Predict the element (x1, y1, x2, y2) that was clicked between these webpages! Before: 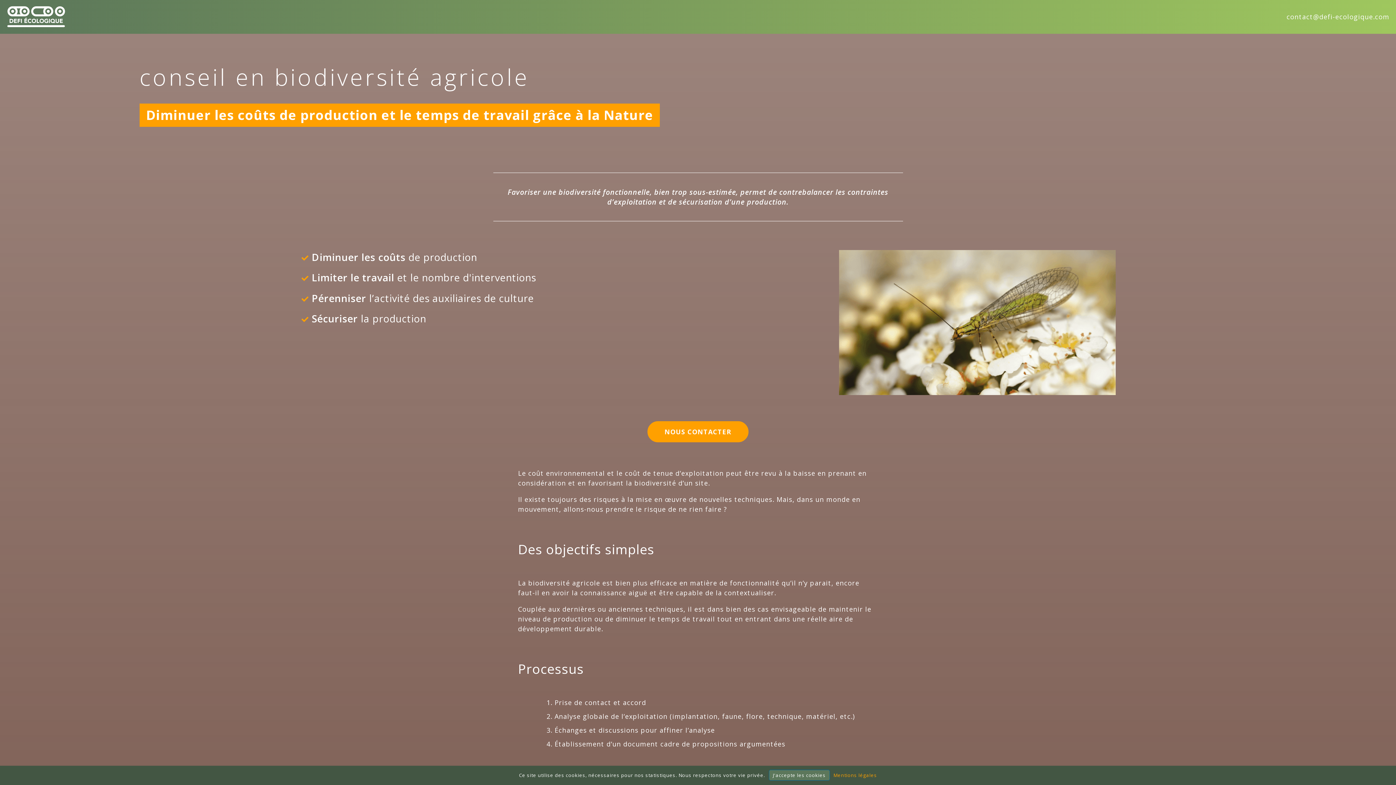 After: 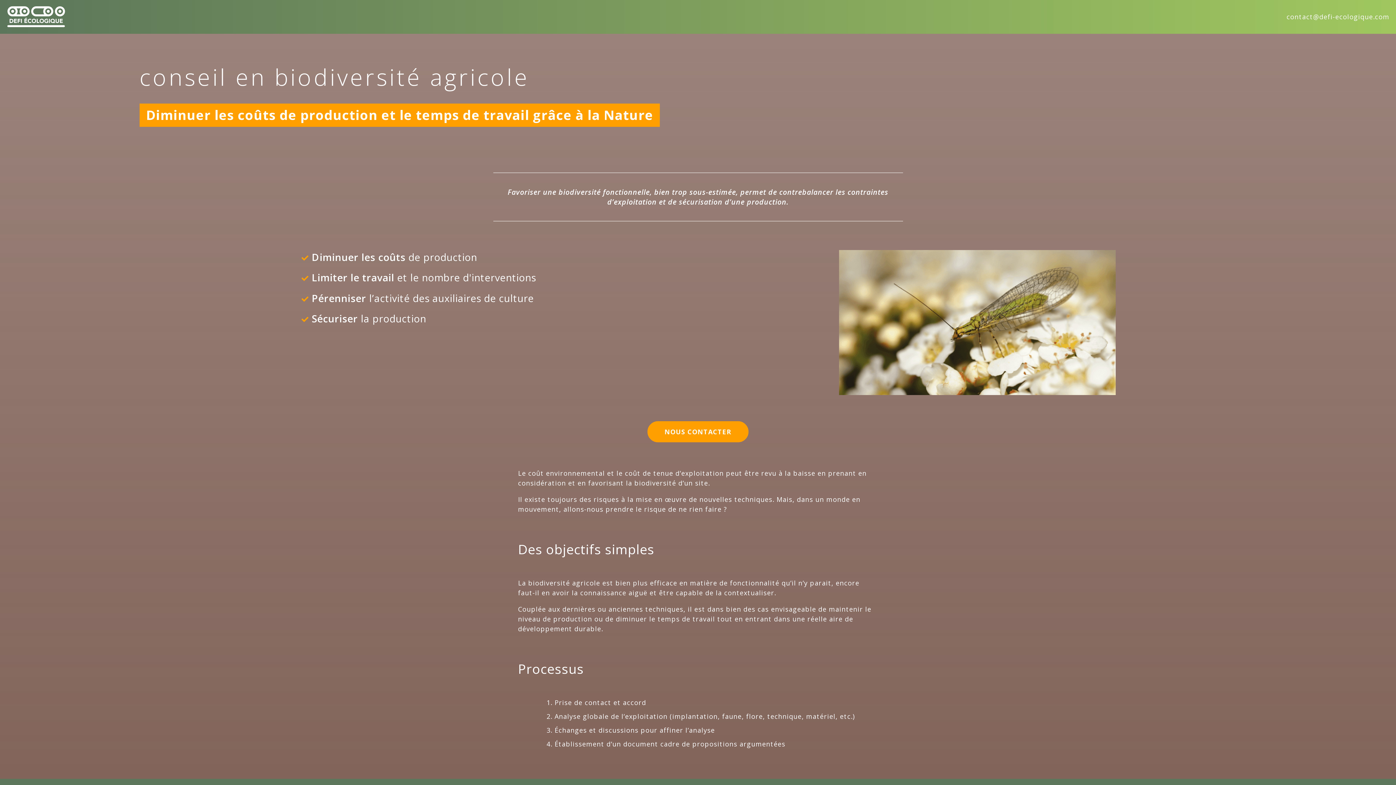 Action: bbox: (768, 770, 830, 781) label: J'accepte les cookies